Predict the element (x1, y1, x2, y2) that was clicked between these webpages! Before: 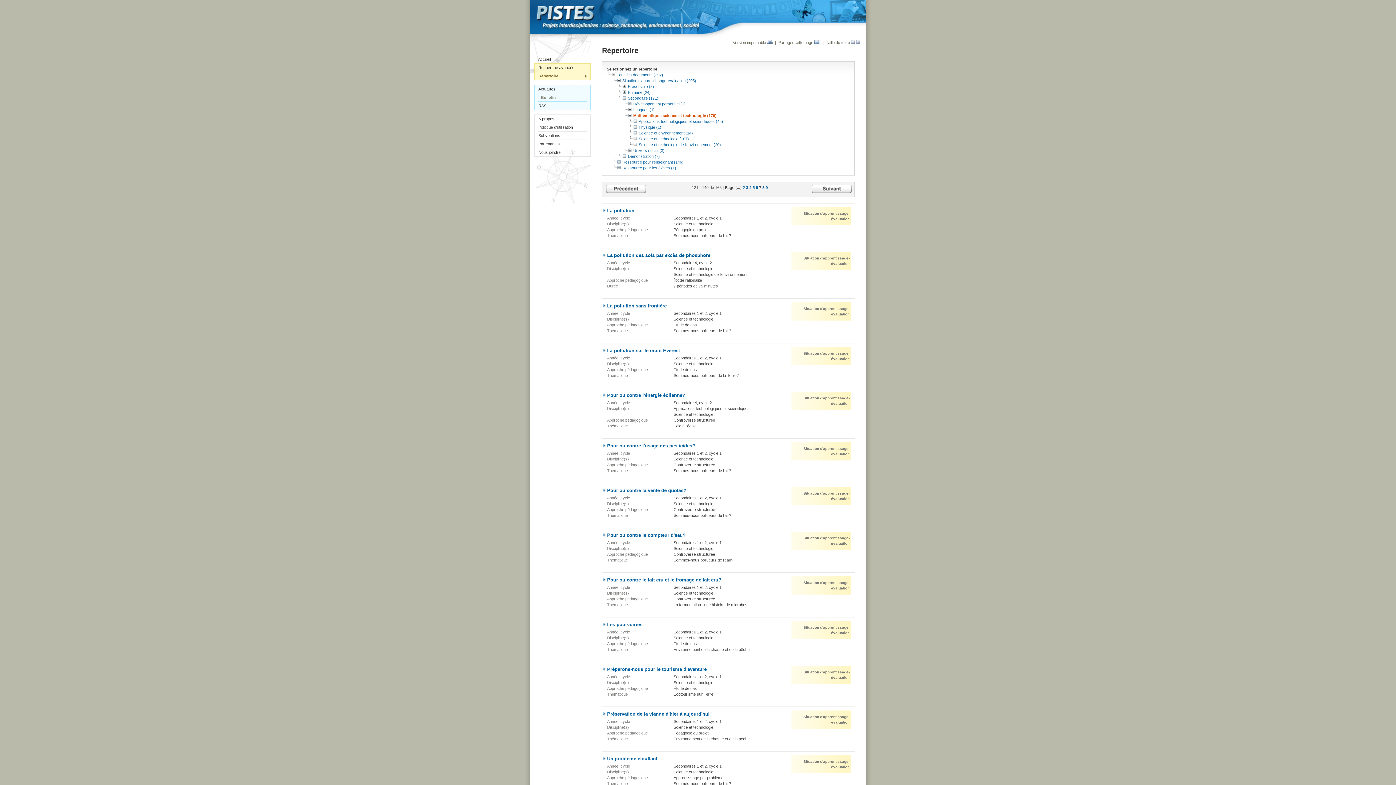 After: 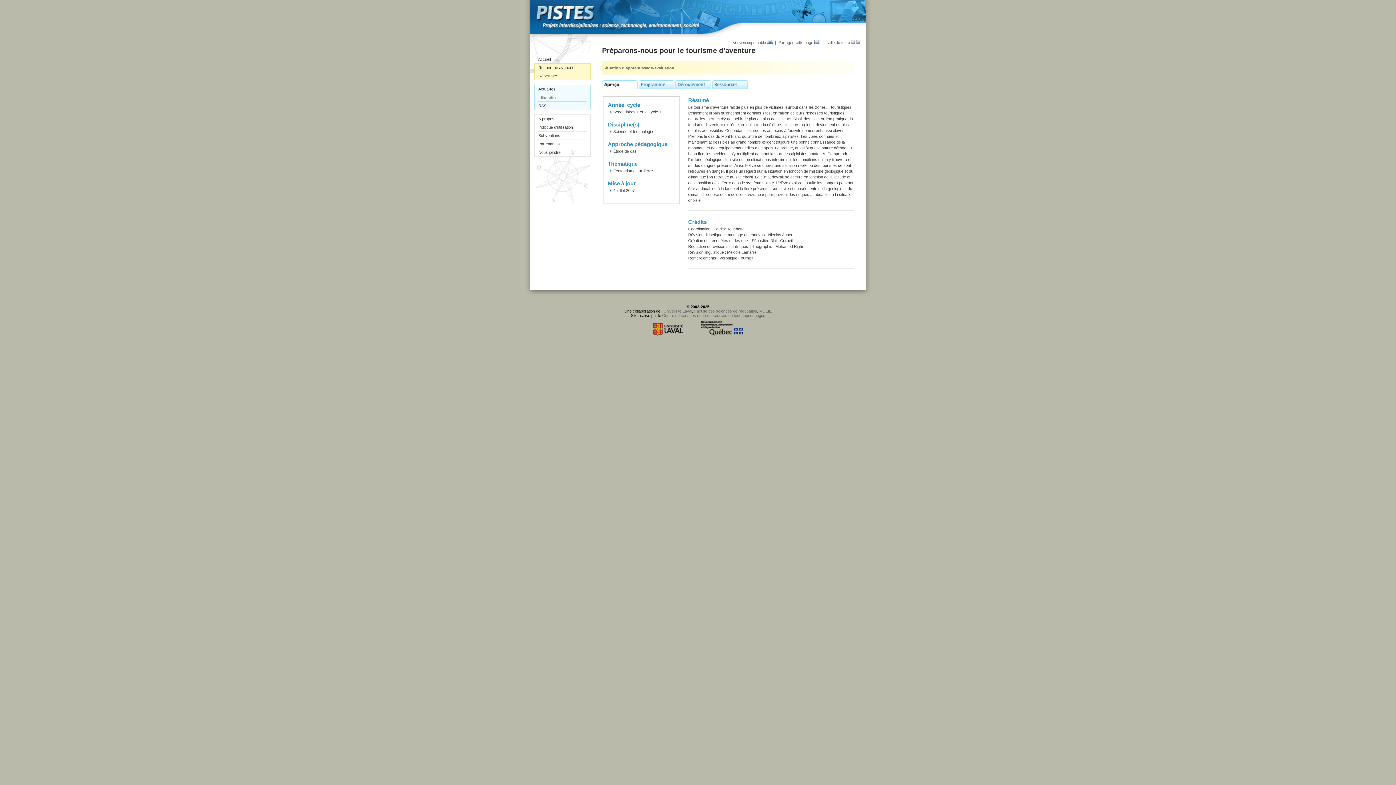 Action: label: Préparons-nous pour le tourisme d'aventure bbox: (607, 666, 706, 672)